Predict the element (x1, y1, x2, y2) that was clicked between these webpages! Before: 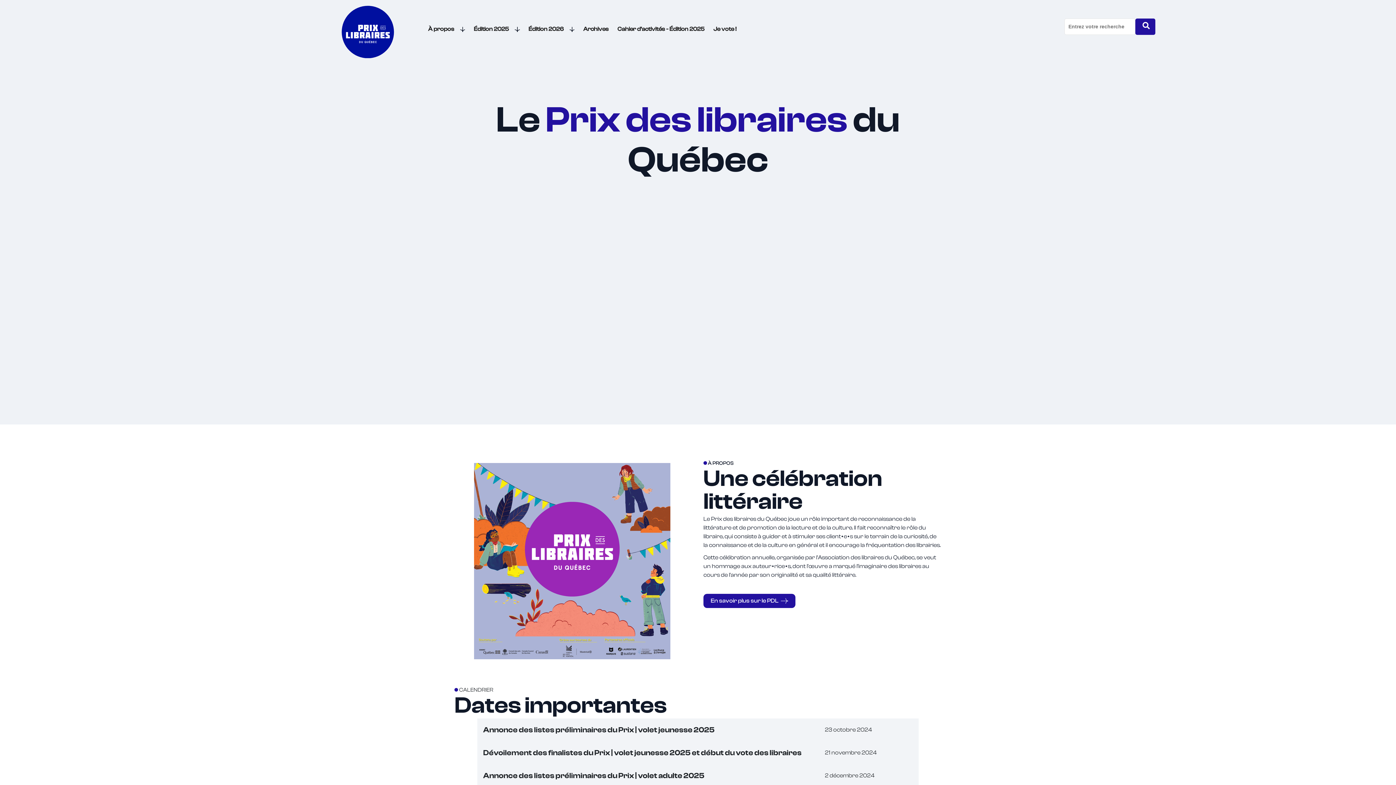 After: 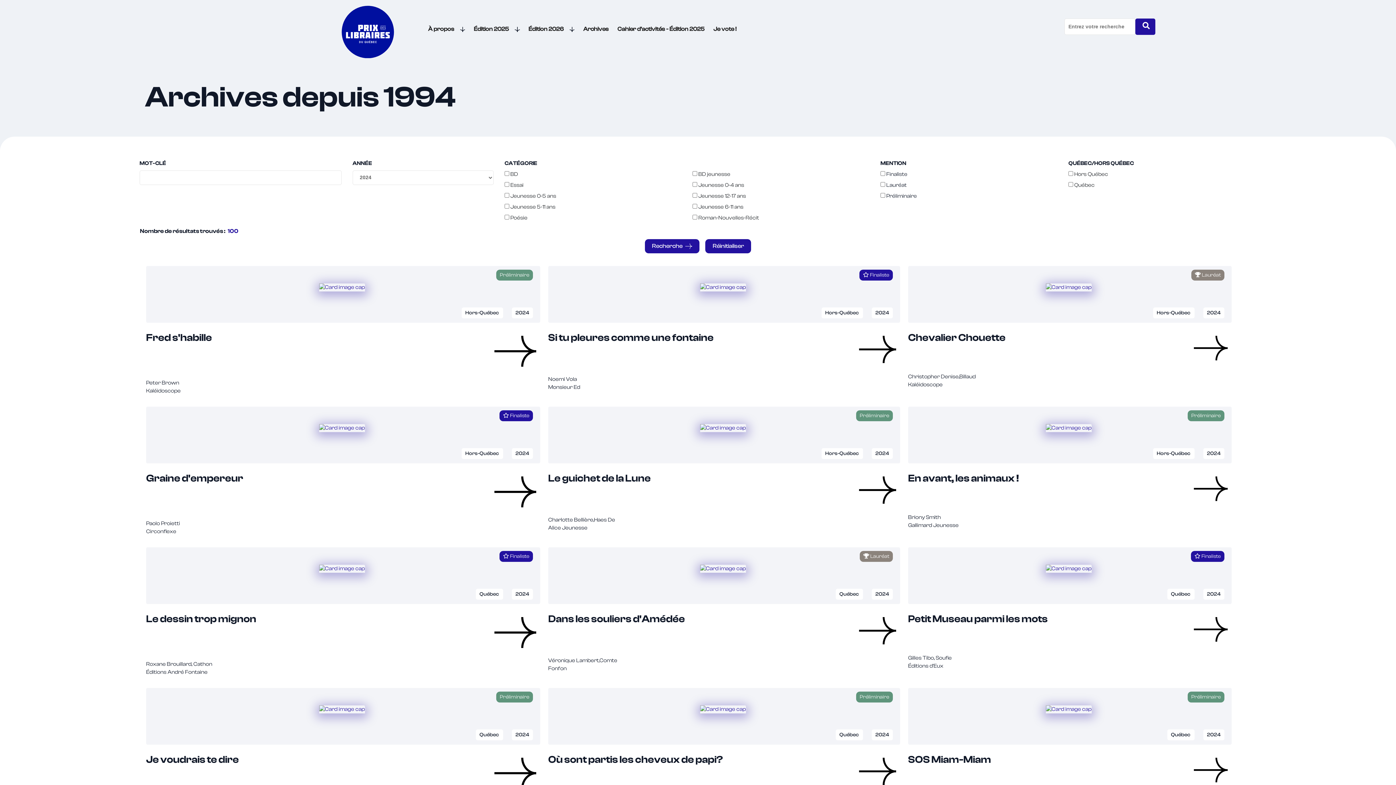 Action: bbox: (0, 58, 1396, 424) label: 
Le Prix des libraires du Québec